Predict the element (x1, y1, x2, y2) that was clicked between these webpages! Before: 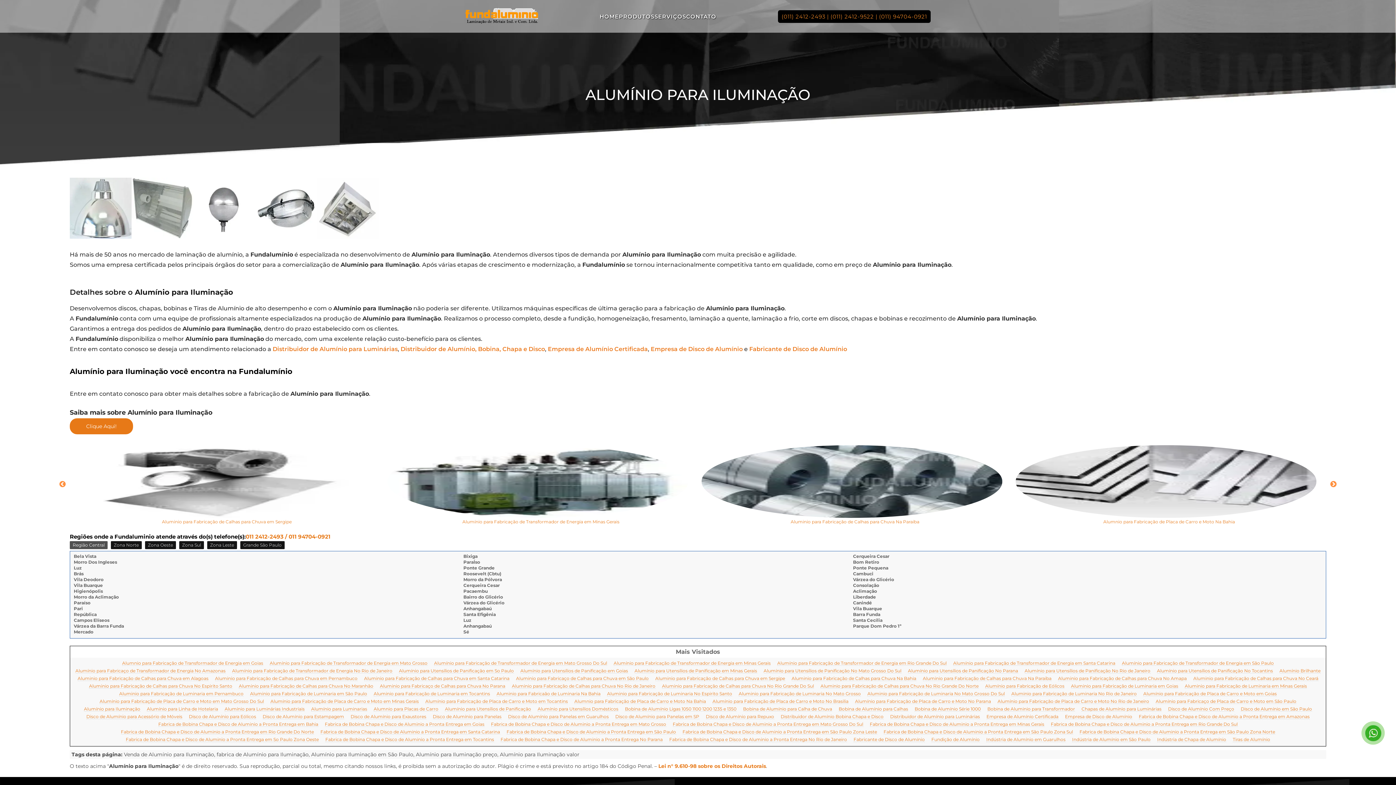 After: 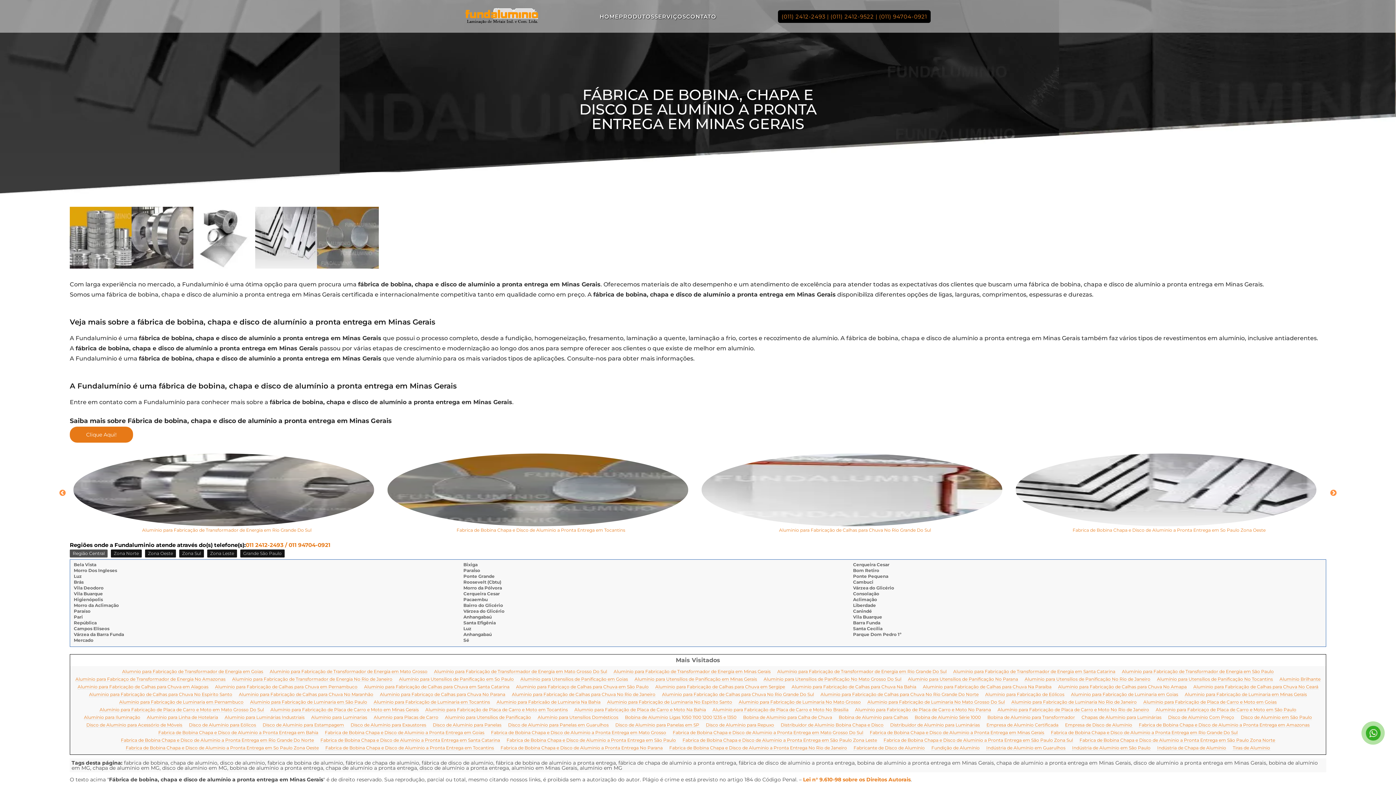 Action: bbox: (870, 722, 1044, 727) label: Fabrica de Bobina Chapa e Disco de Aluminio a Pronta Entrega em Minas Gerais